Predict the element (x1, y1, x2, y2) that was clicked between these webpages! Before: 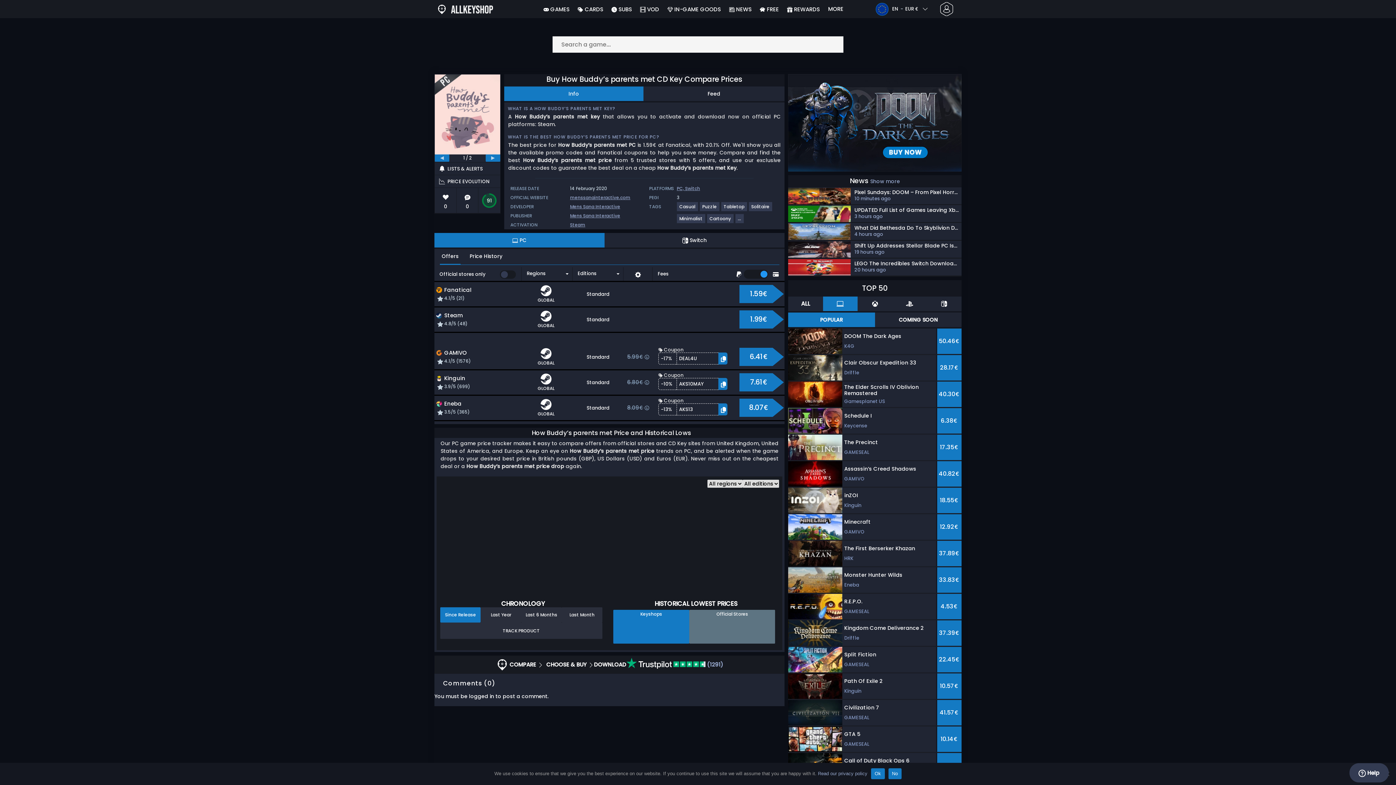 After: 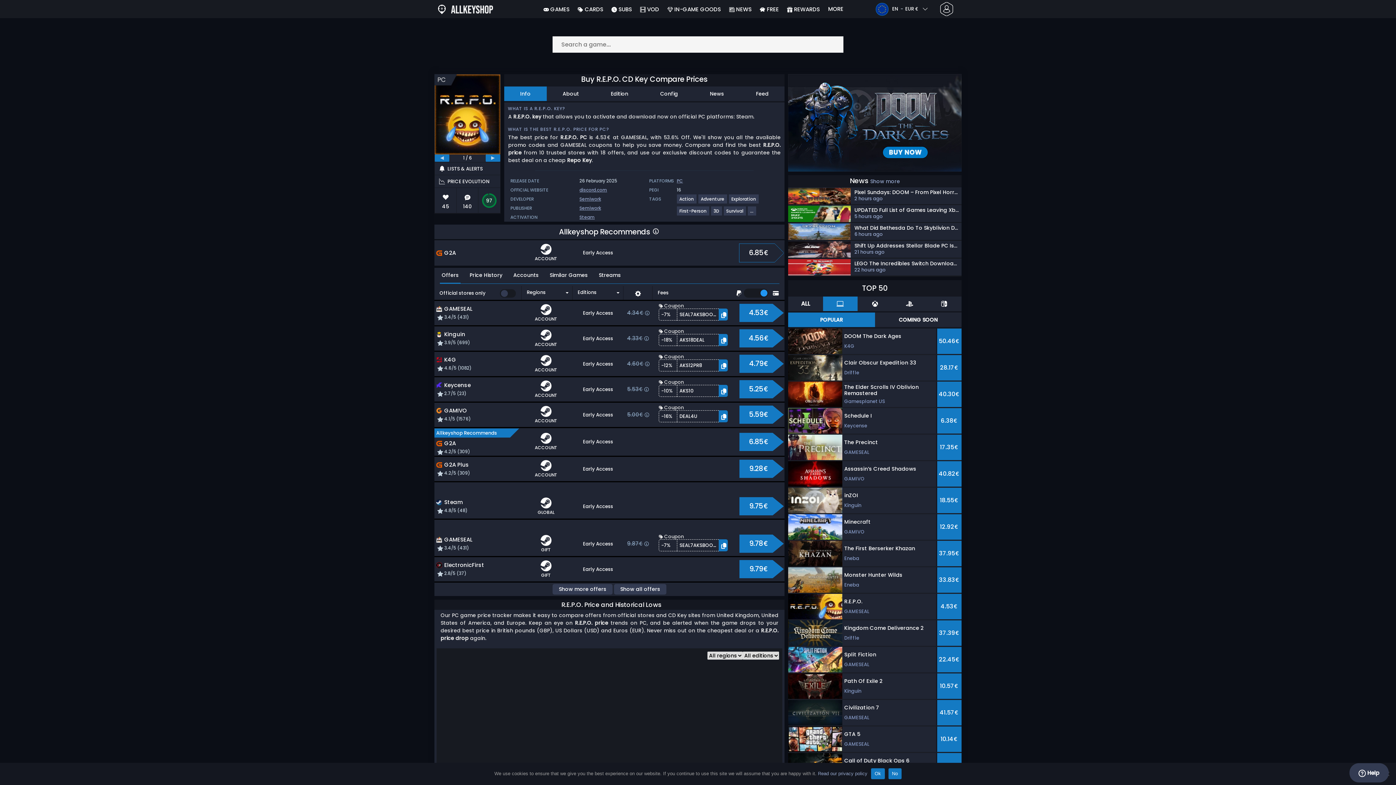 Action: bbox: (788, 594, 961, 619) label: R.E.P.O.
GAMESEAL
4.53€